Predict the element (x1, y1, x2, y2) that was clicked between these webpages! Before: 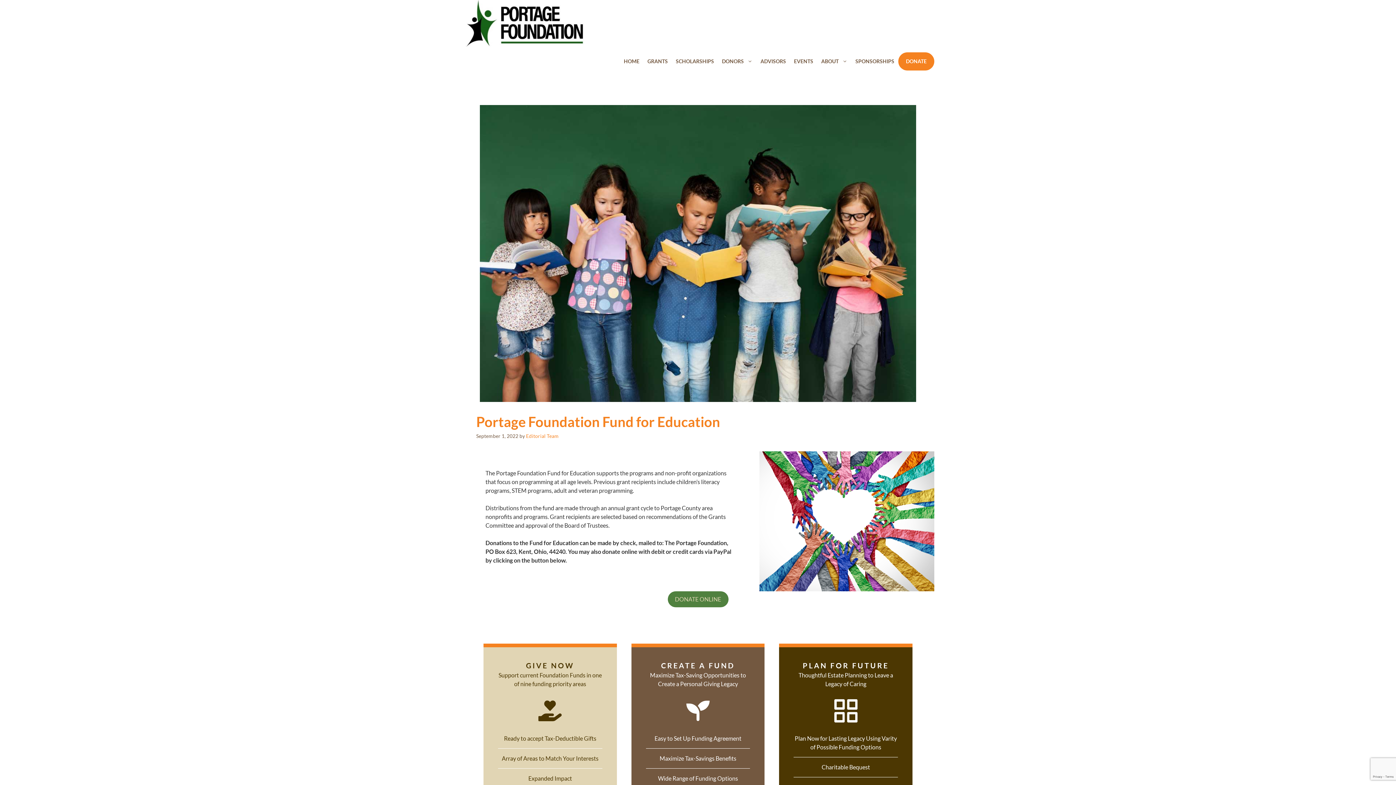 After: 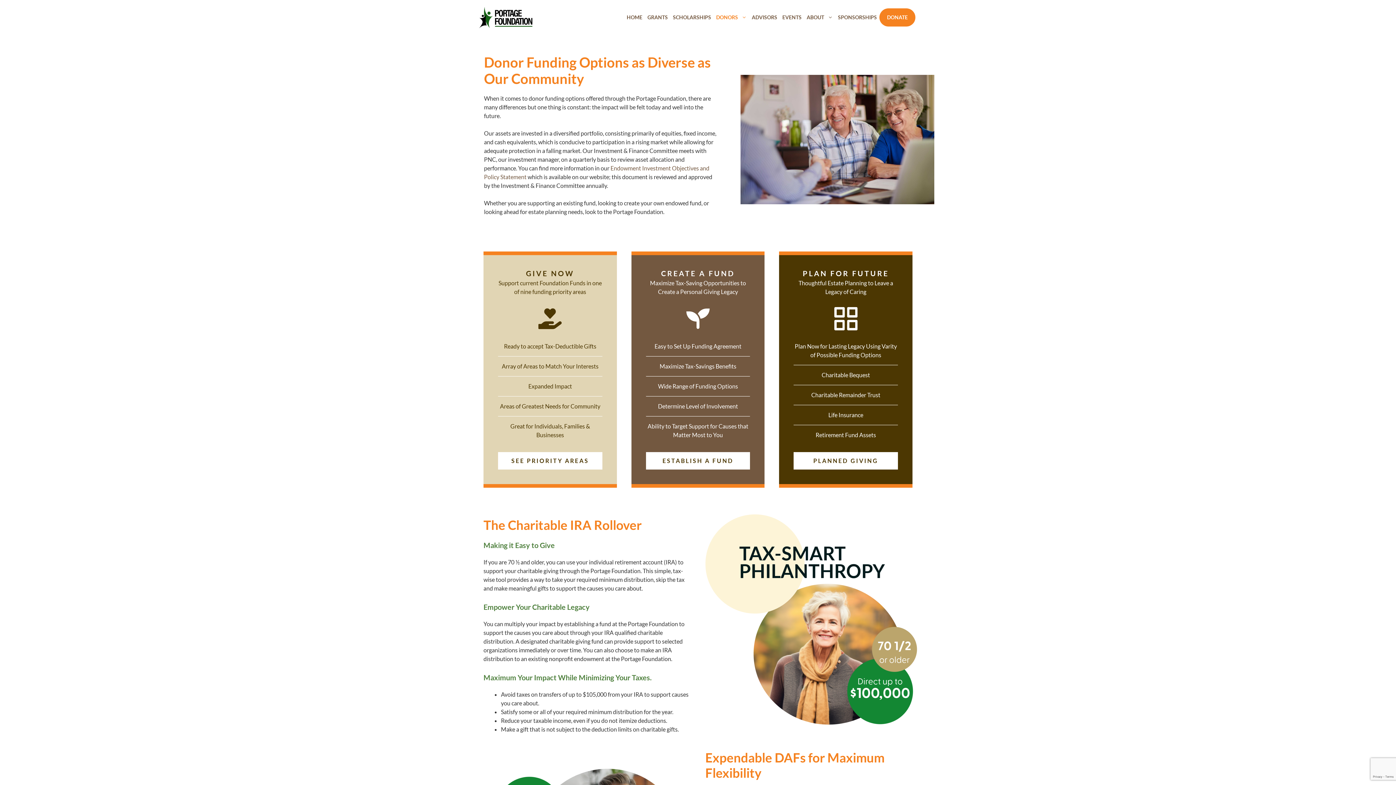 Action: bbox: (718, 46, 756, 76) label: DONORS